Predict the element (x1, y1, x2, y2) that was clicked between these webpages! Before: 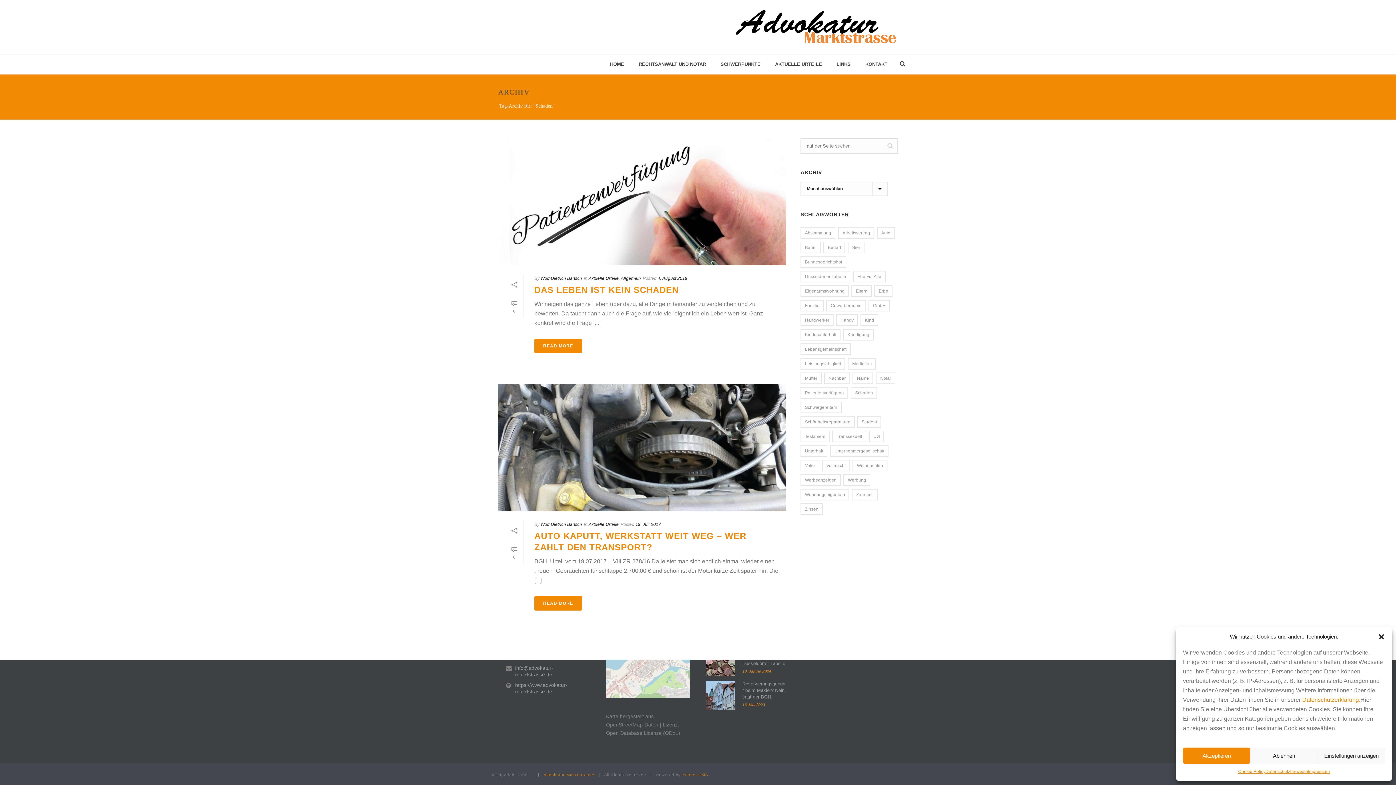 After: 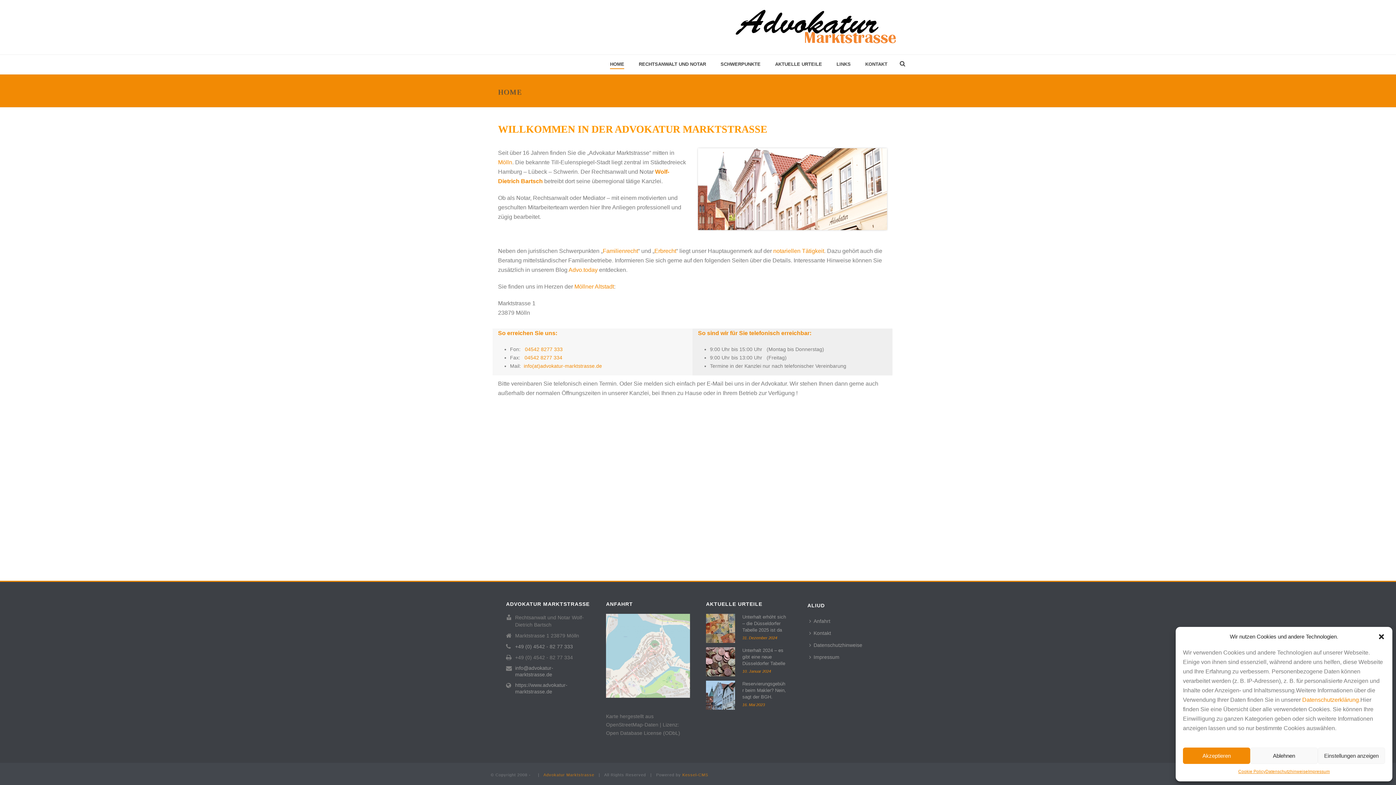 Action: label: https://www.advokatur-marktstrasse.de bbox: (515, 682, 590, 695)